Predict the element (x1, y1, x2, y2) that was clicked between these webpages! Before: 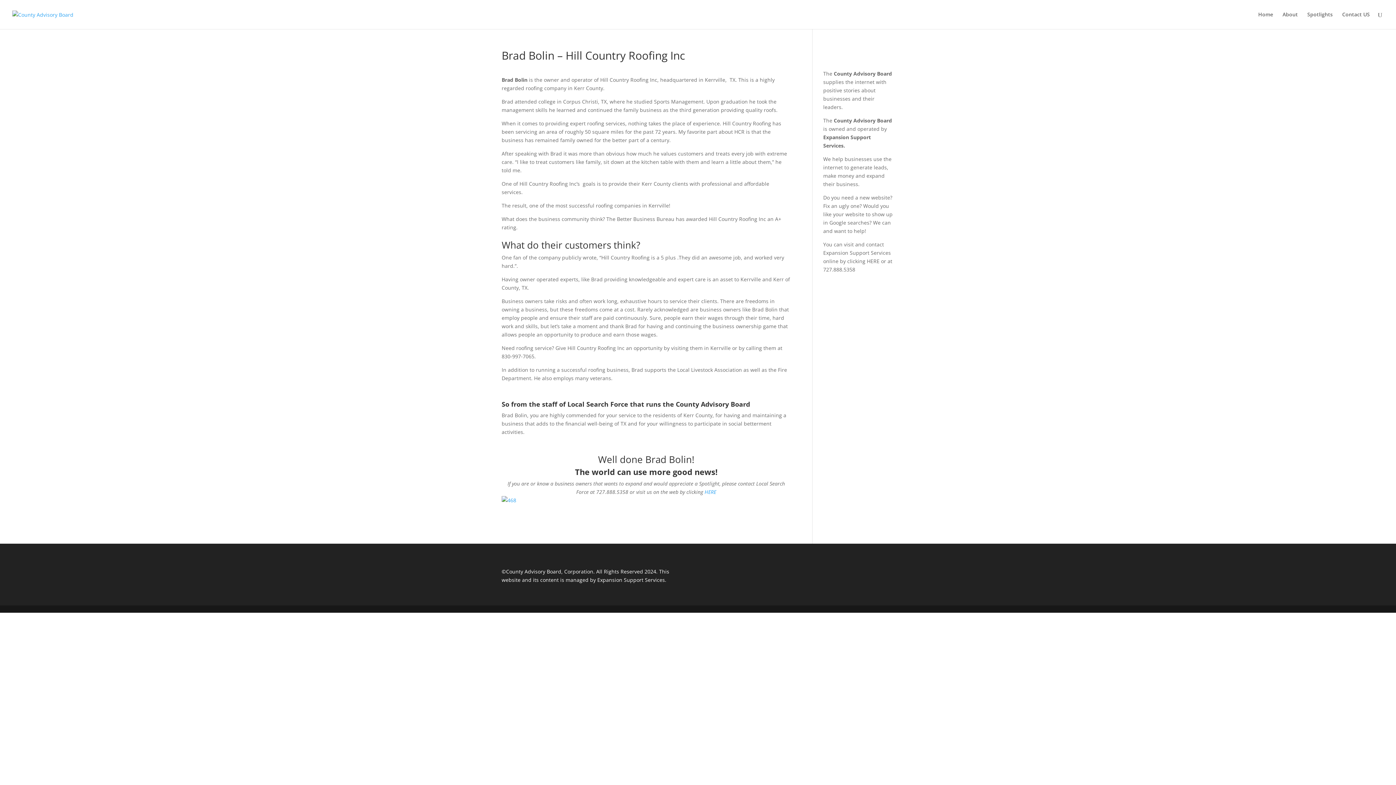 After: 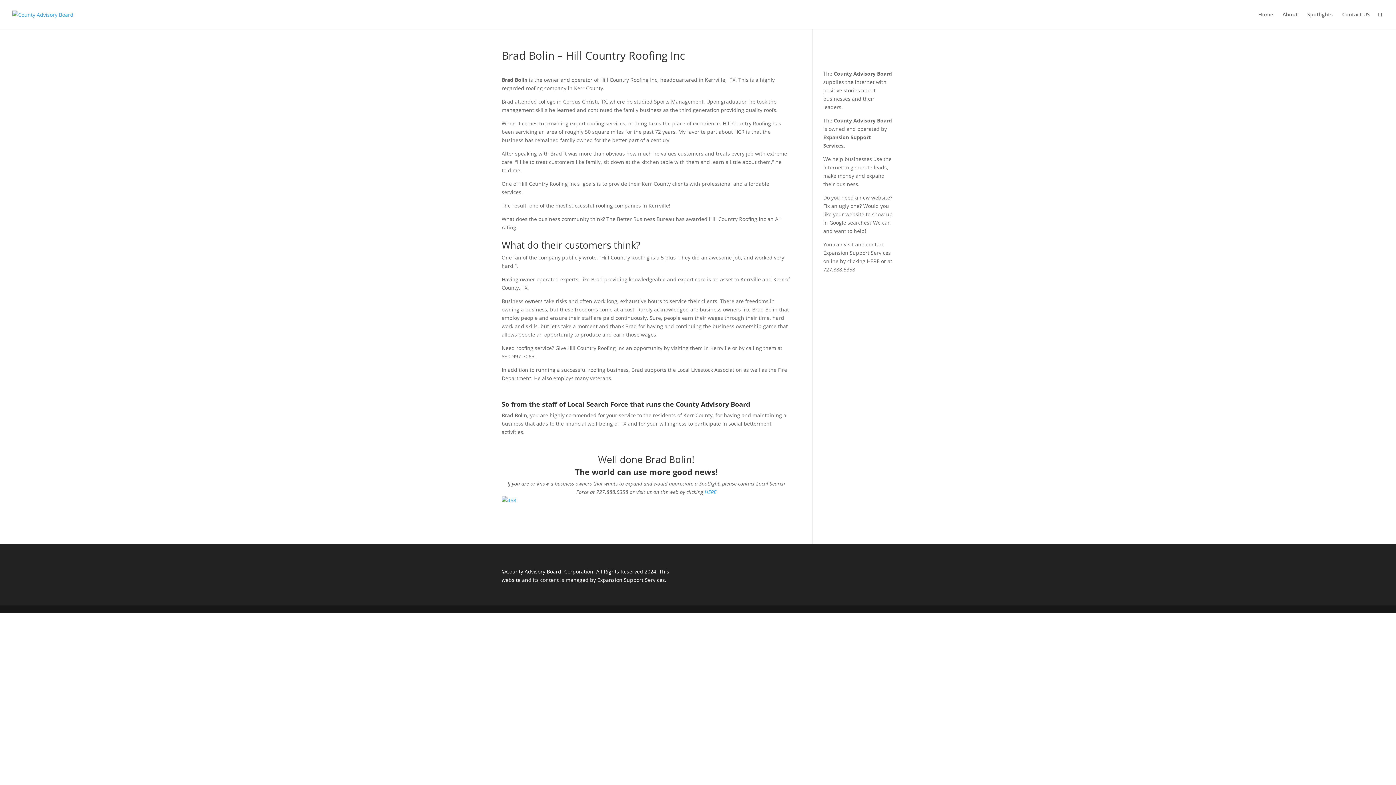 Action: bbox: (501, 497, 516, 504)